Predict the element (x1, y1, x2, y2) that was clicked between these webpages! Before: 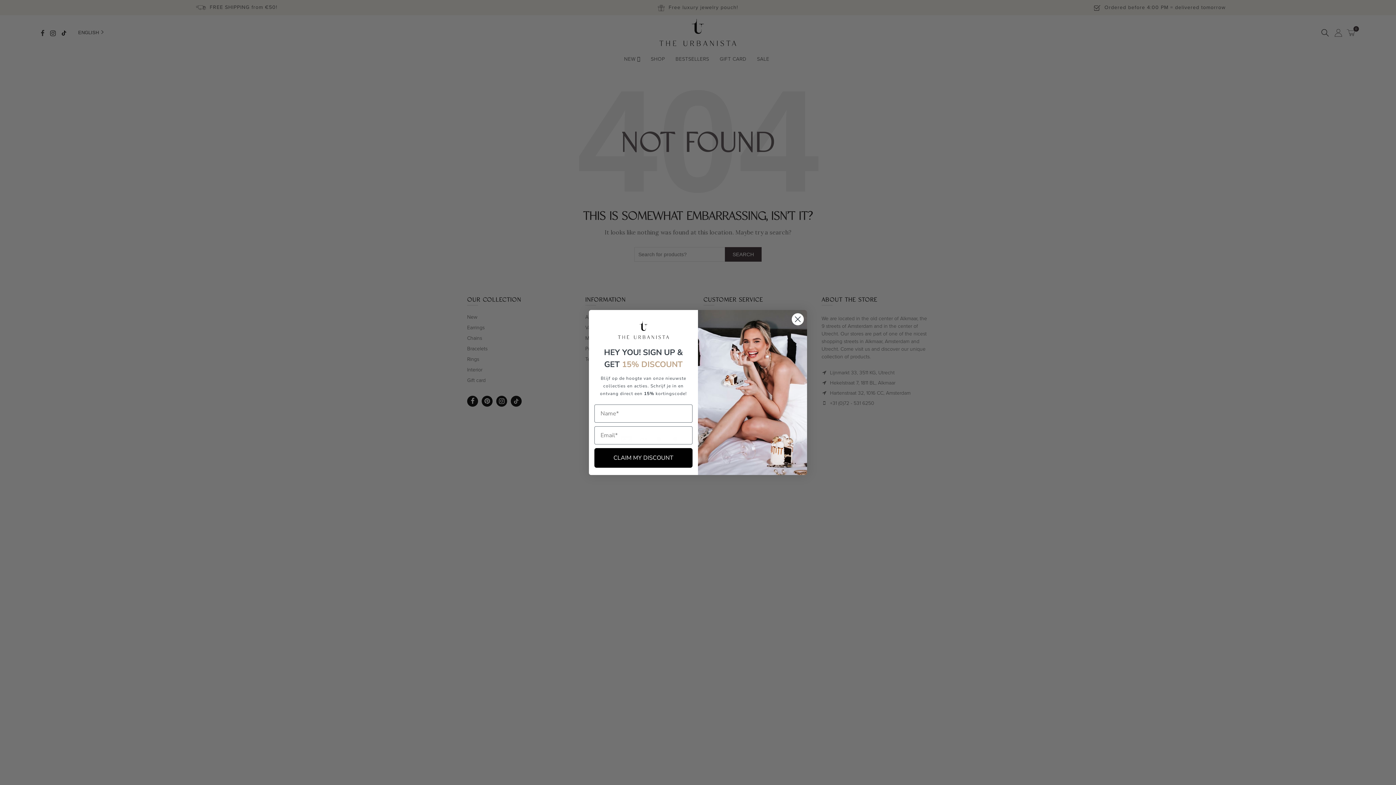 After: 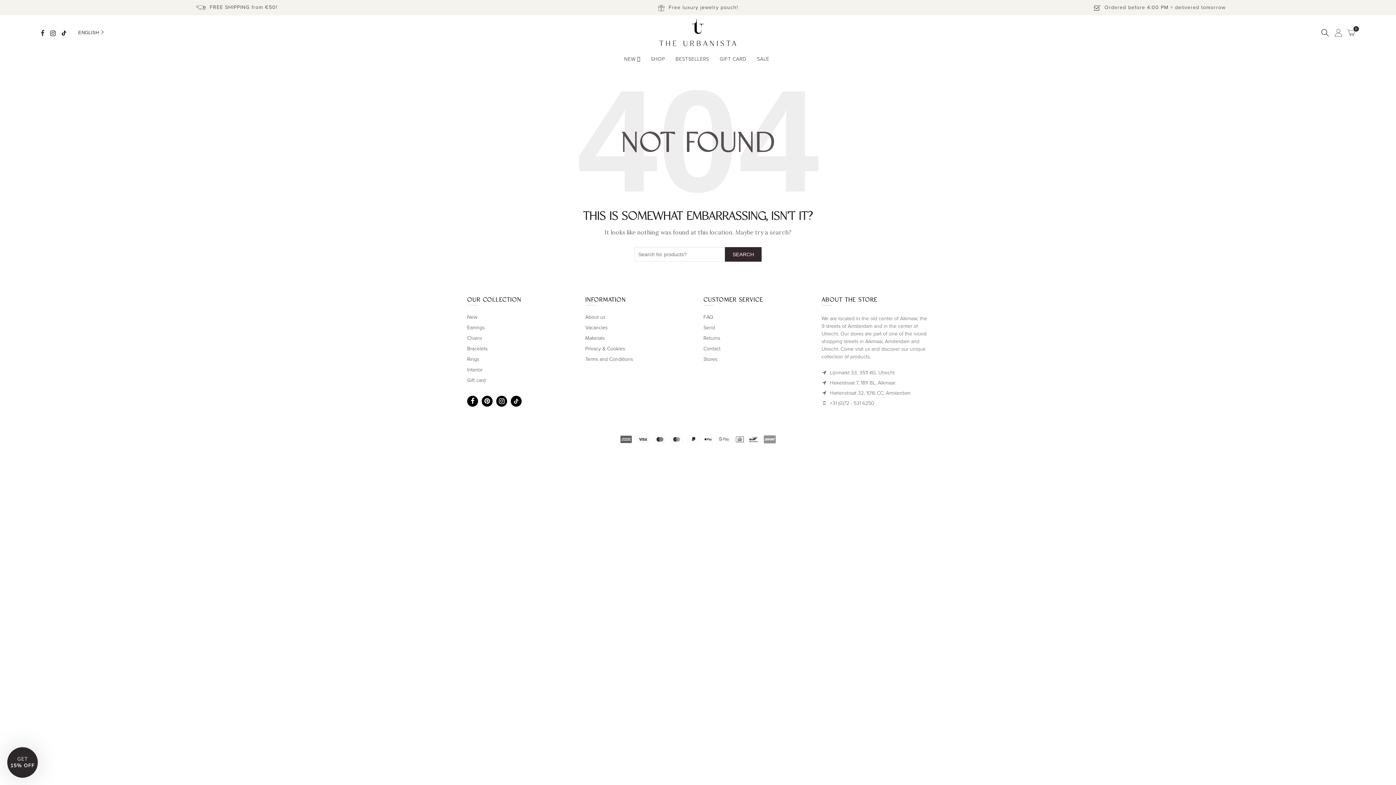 Action: bbox: (791, 313, 804, 325) label: Close dialog